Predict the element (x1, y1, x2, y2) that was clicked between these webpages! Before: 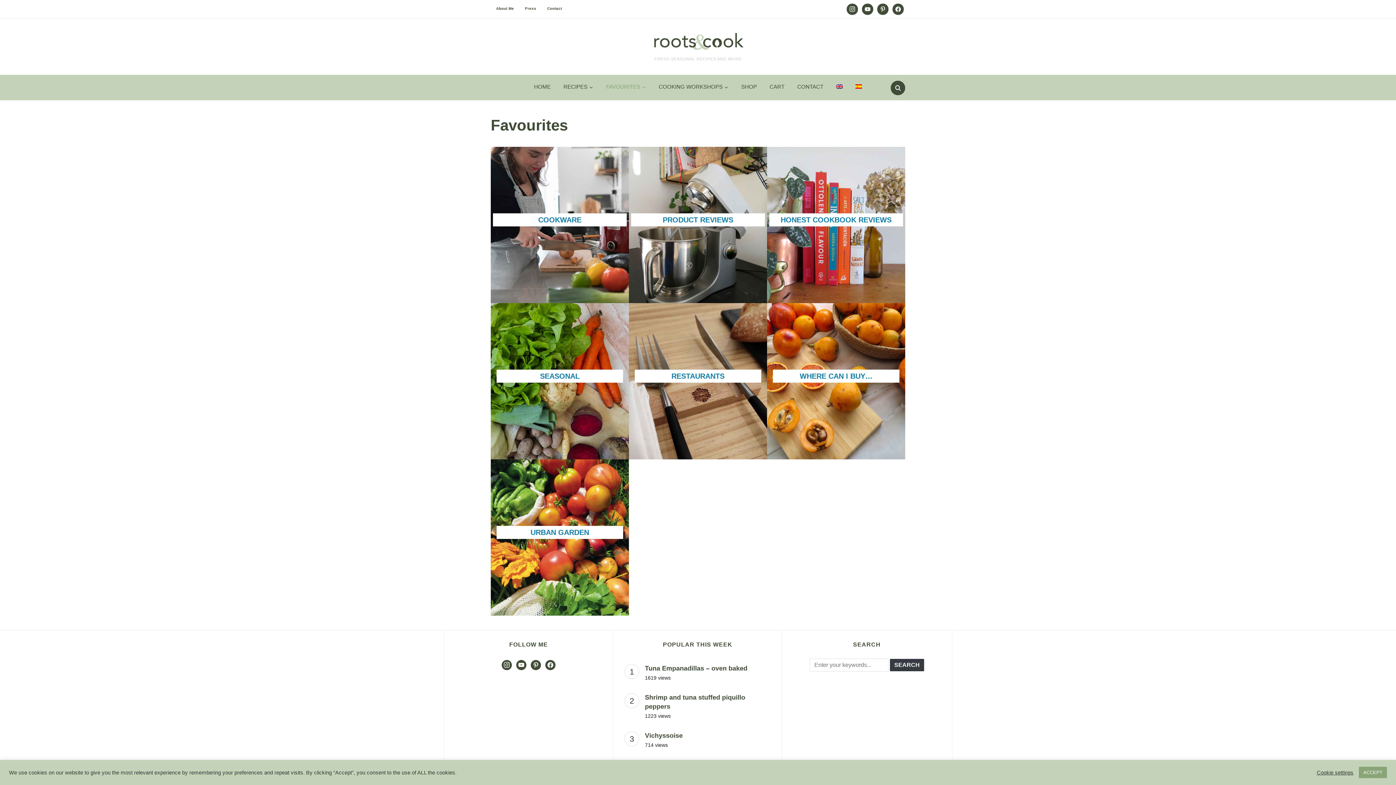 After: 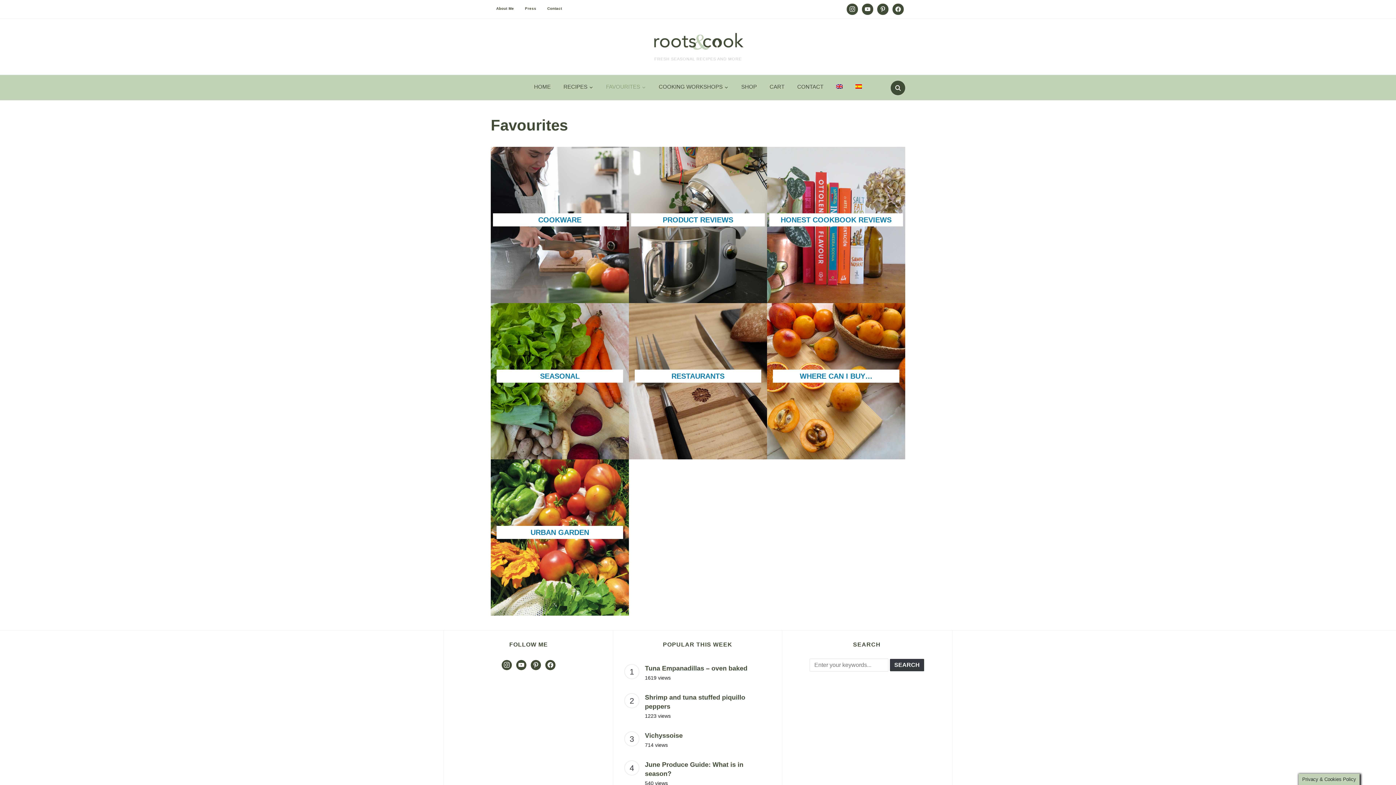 Action: bbox: (1359, 767, 1387, 778) label: ACCEPT